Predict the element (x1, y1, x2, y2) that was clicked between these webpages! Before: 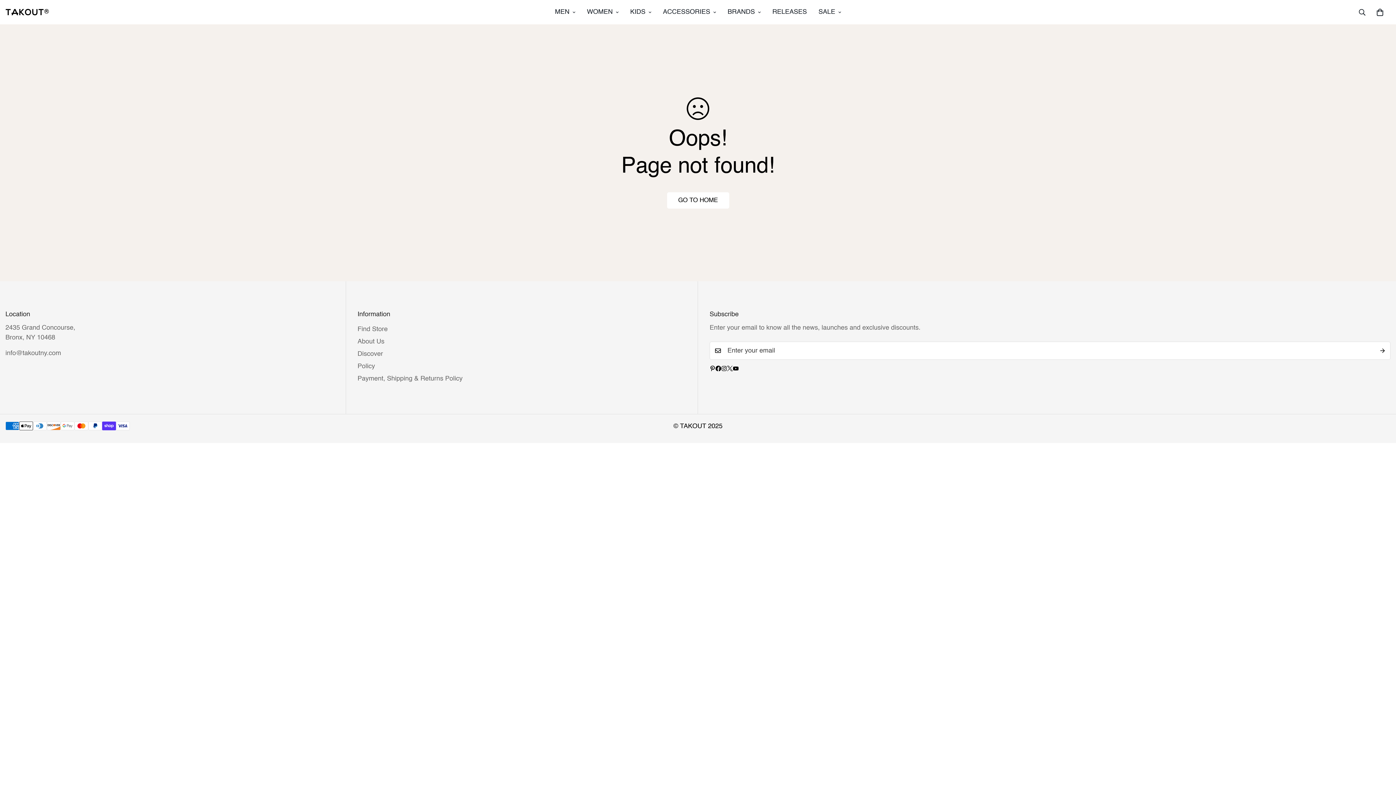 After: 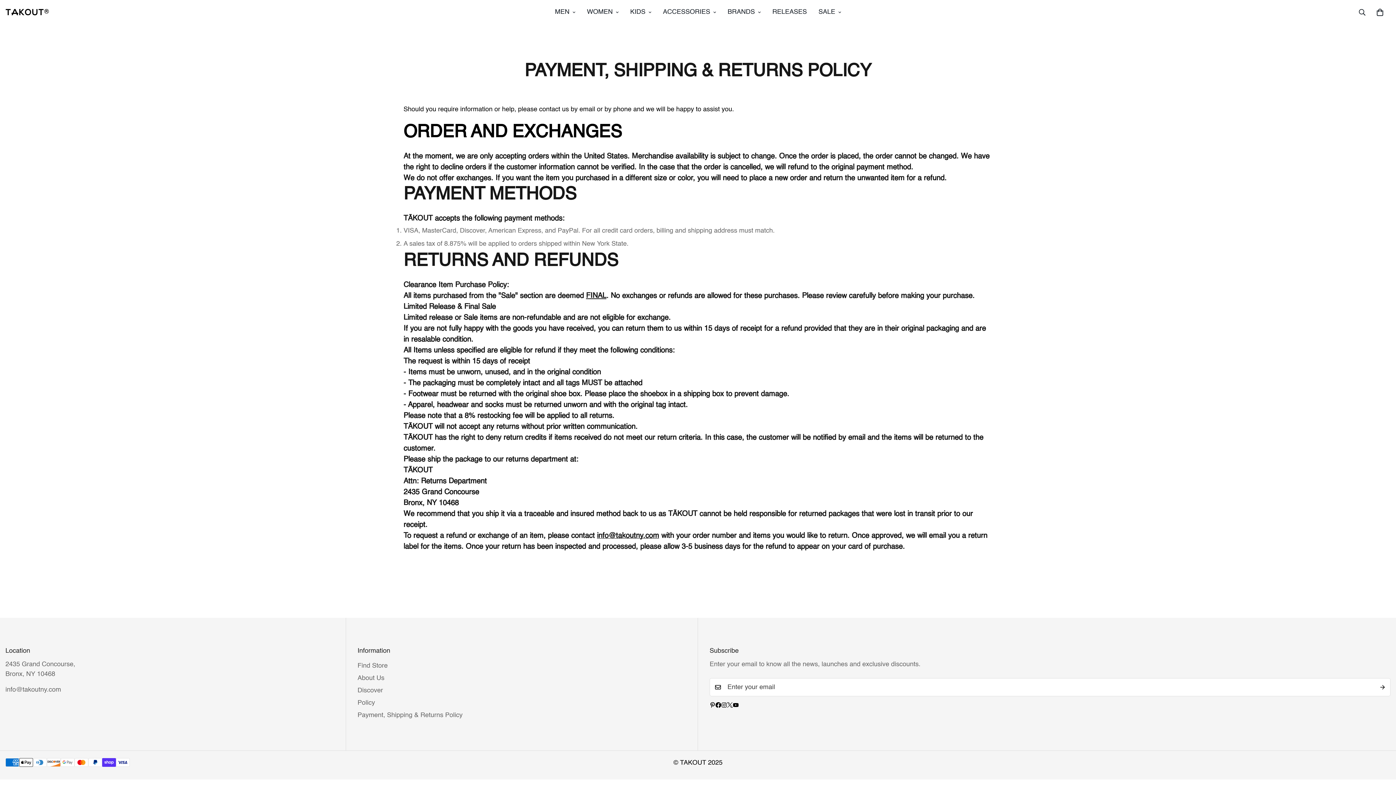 Action: label: Payment, Shipping & Returns Policy bbox: (357, 375, 462, 382)